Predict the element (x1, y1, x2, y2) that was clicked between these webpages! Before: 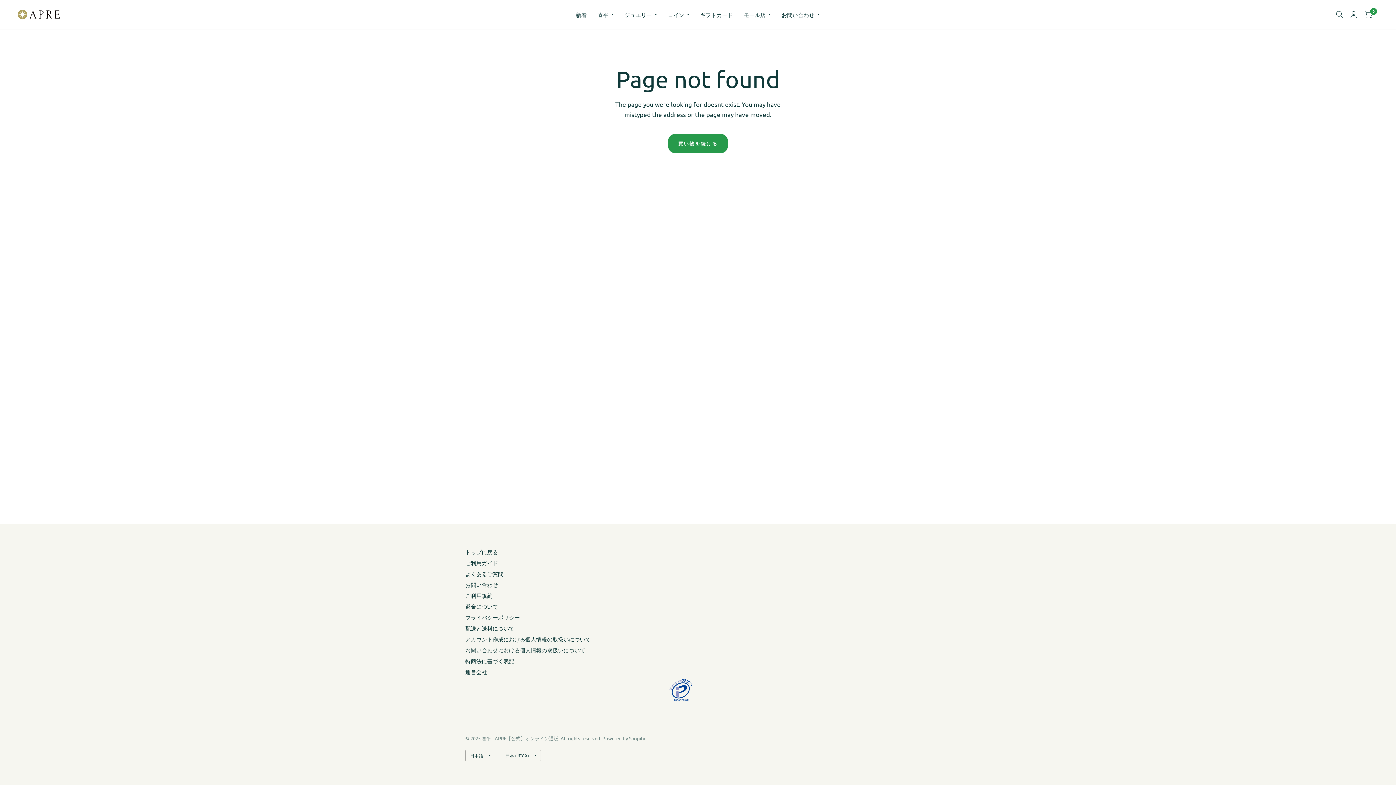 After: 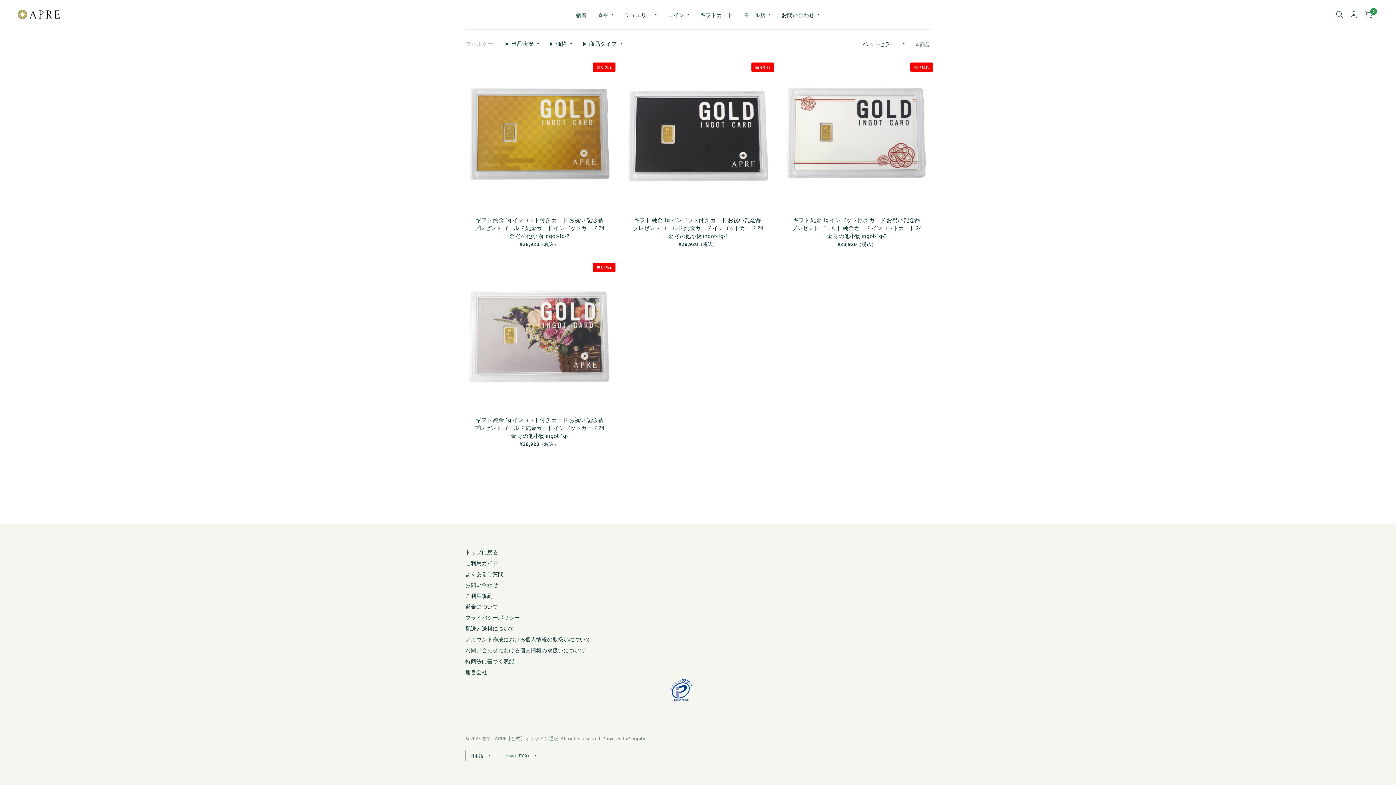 Action: bbox: (700, 6, 733, 22) label: ギフトカード